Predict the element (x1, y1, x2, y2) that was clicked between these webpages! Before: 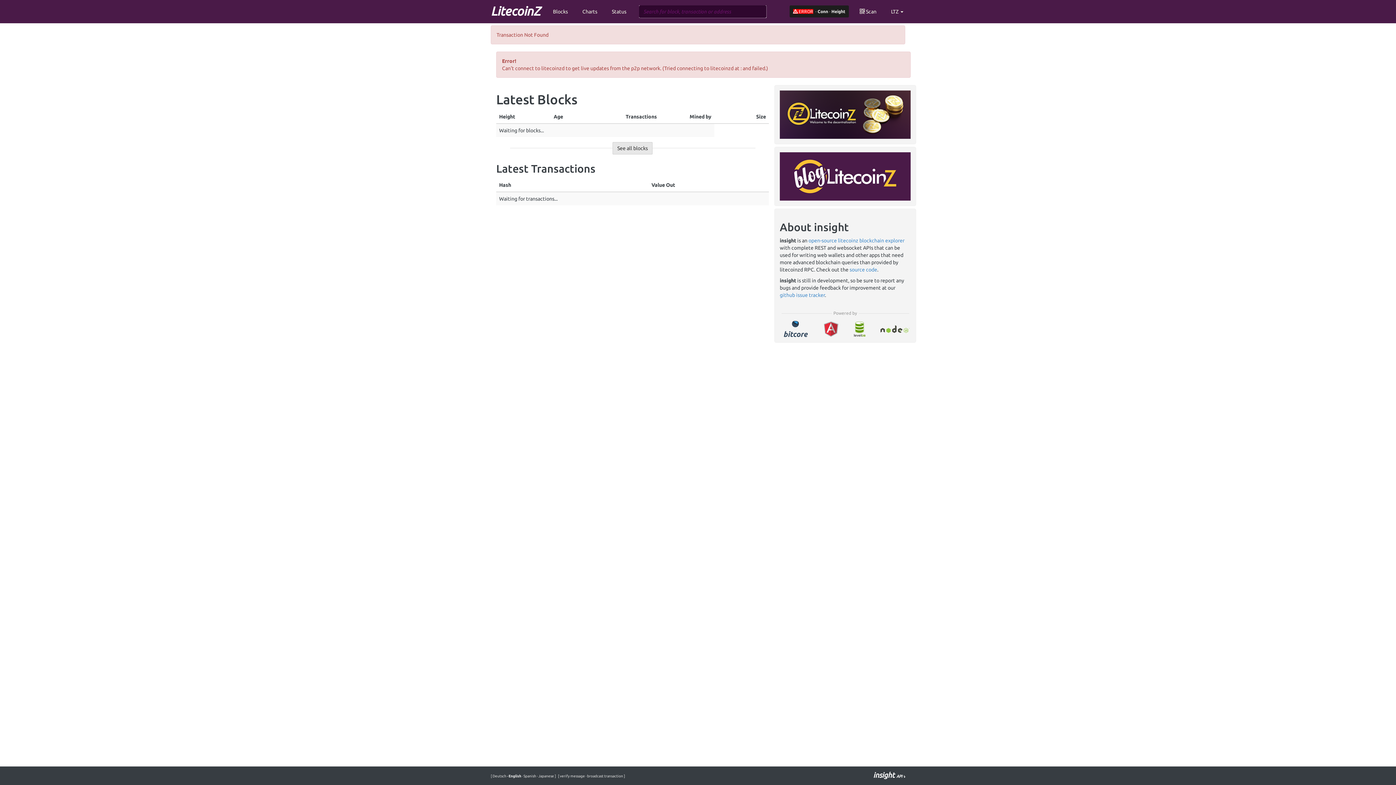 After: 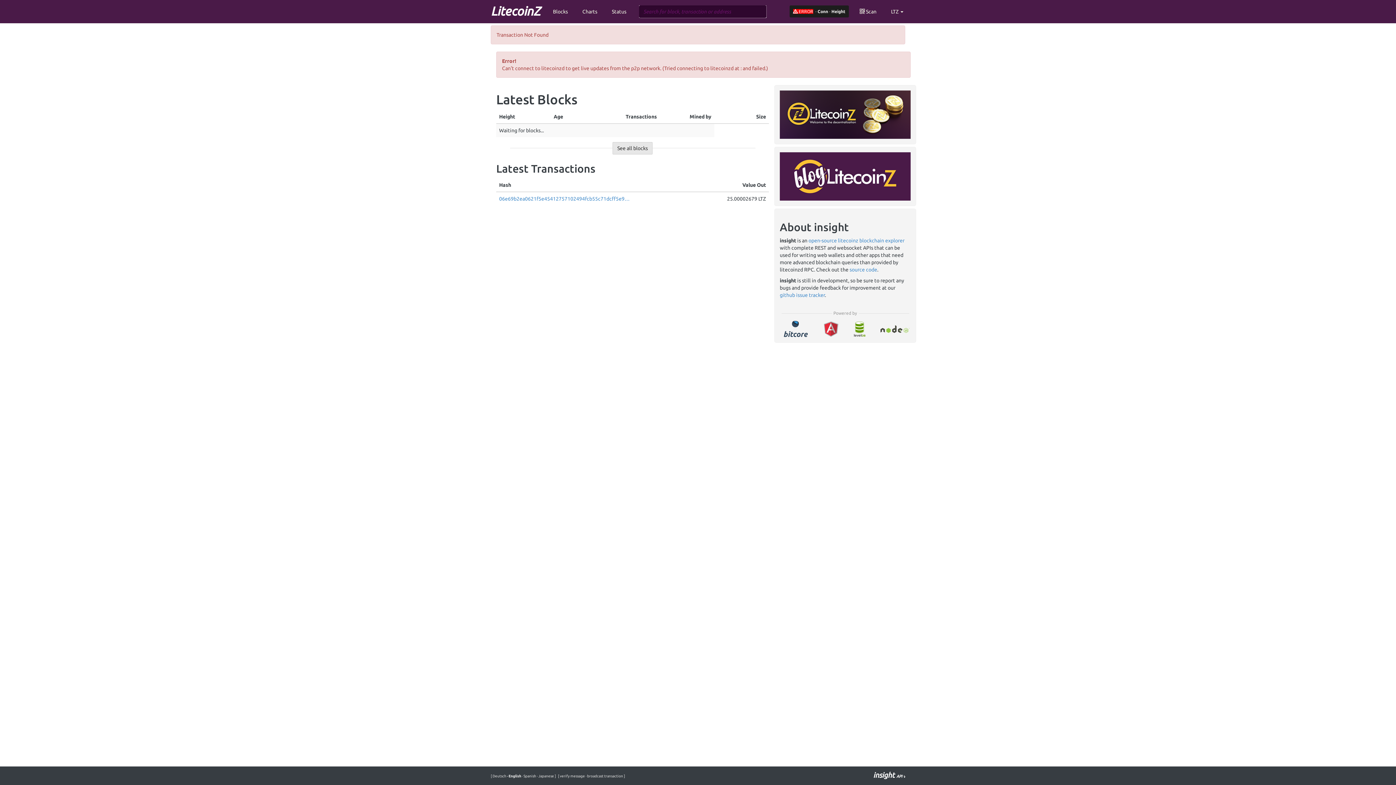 Action: bbox: (485, 0, 545, 18) label: LitecoinZ